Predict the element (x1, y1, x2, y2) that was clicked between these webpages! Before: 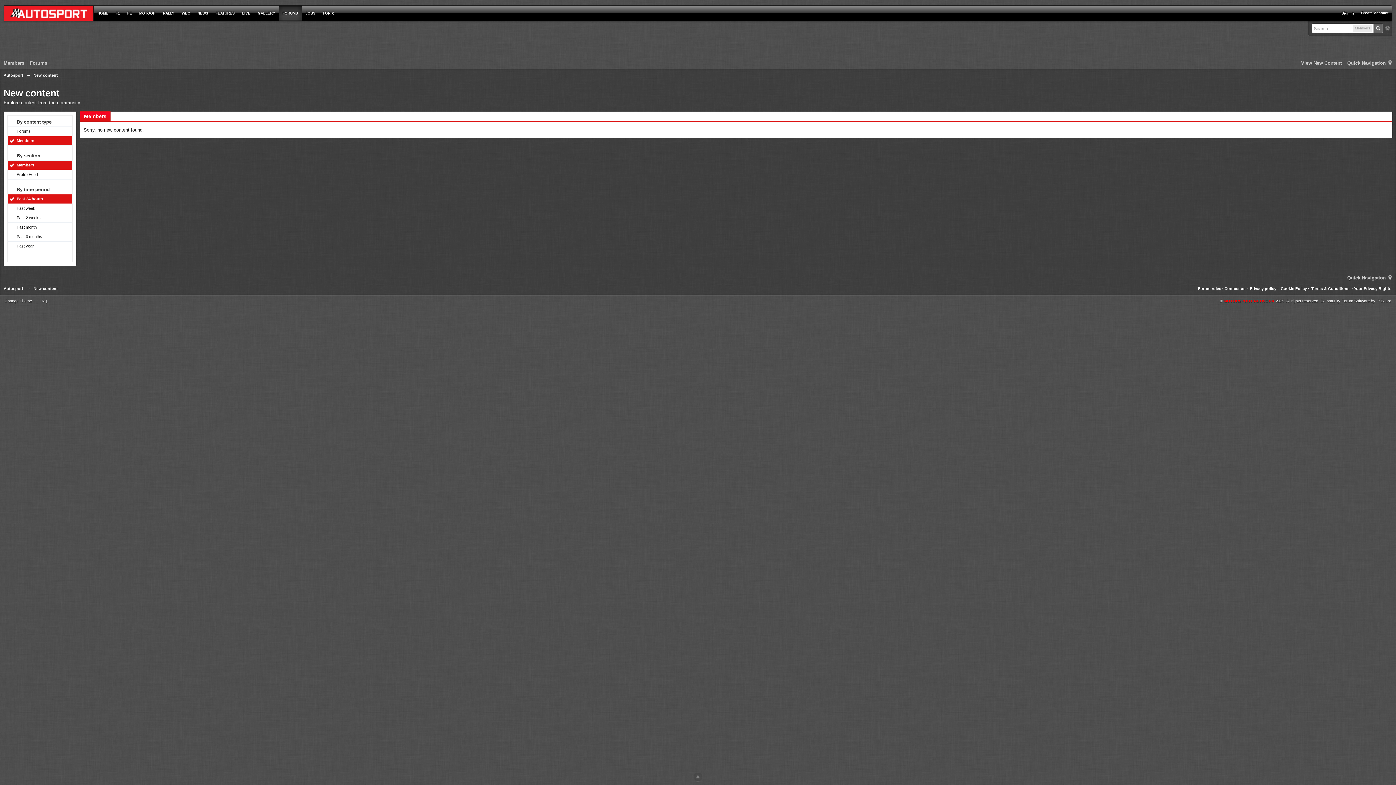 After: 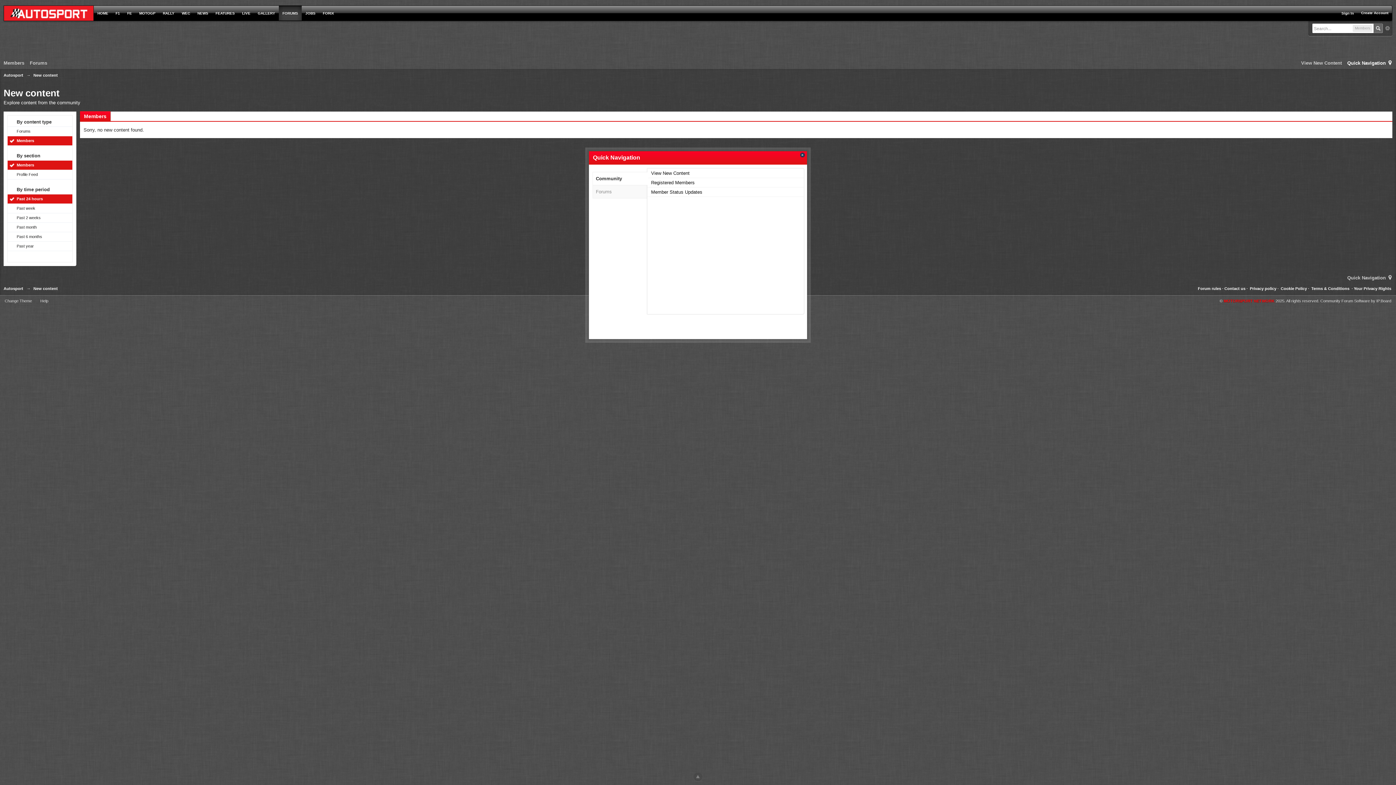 Action: bbox: (1347, 58, 1392, 68) label: Quick Navigation 